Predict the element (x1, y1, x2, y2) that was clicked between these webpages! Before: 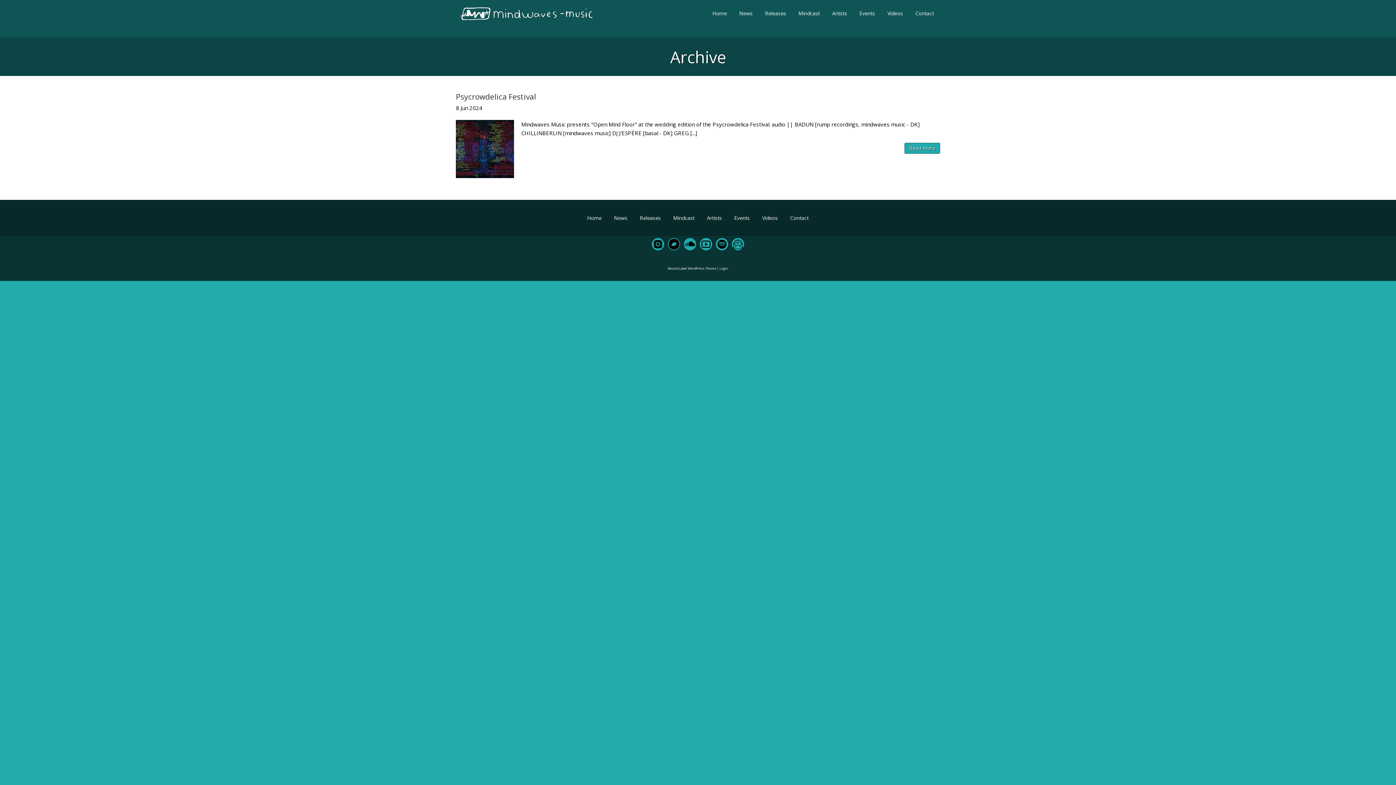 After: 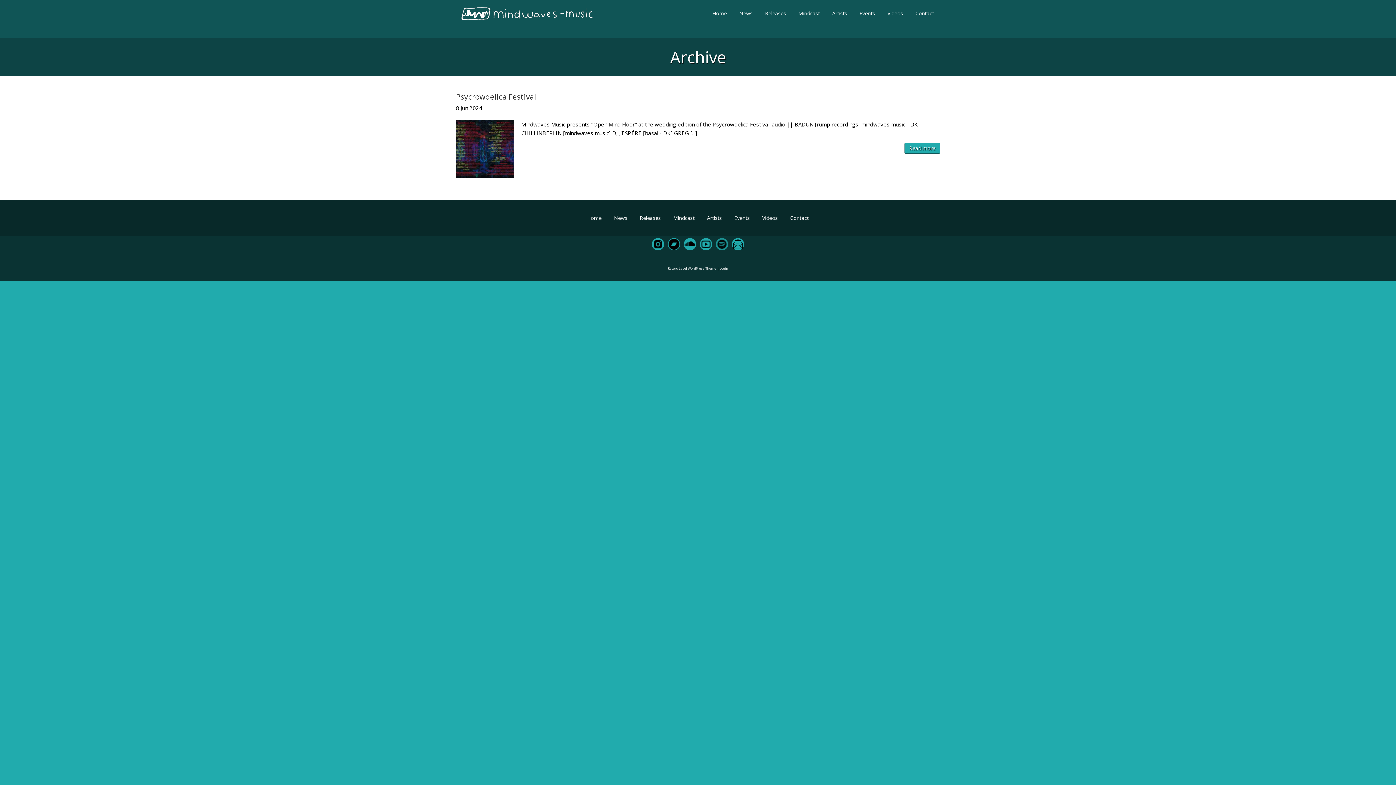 Action: bbox: (716, 238, 728, 250)